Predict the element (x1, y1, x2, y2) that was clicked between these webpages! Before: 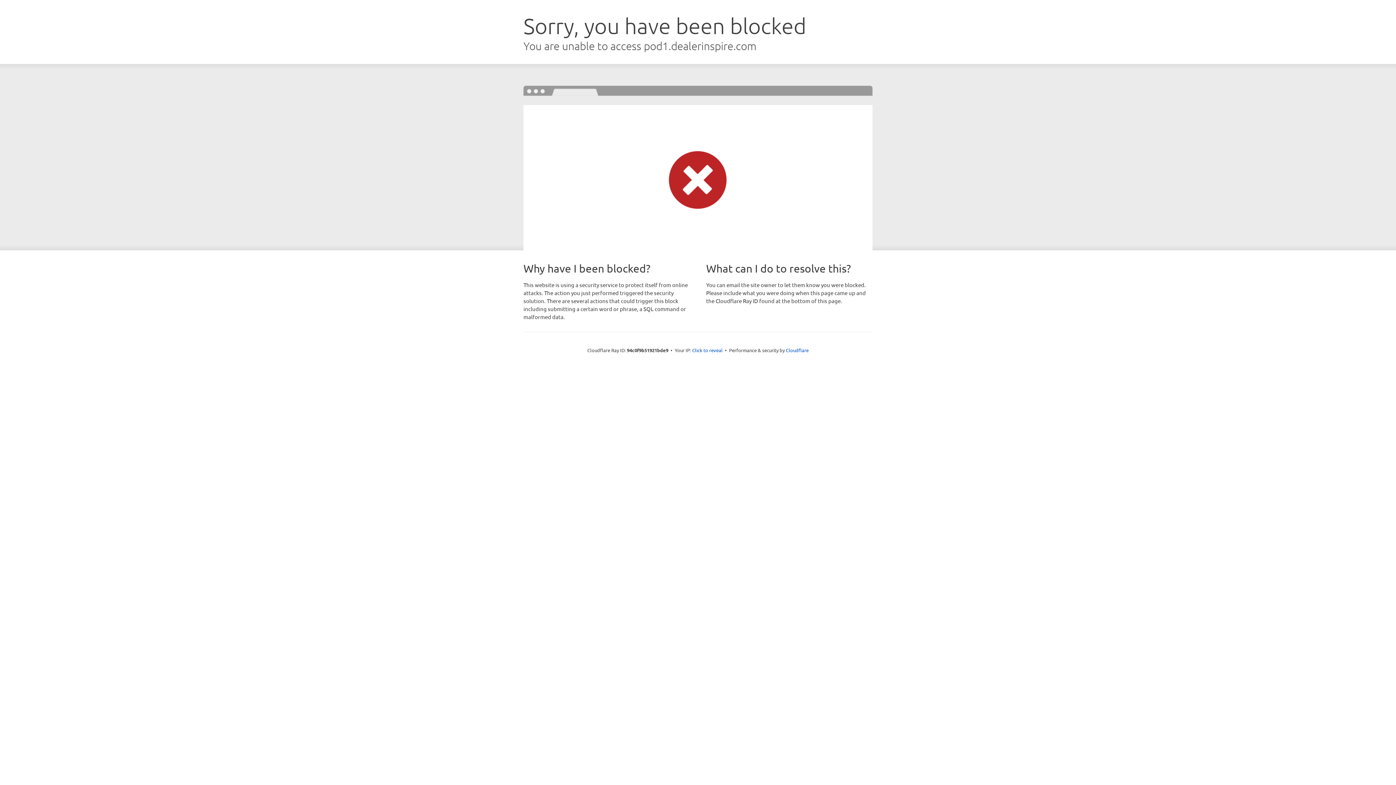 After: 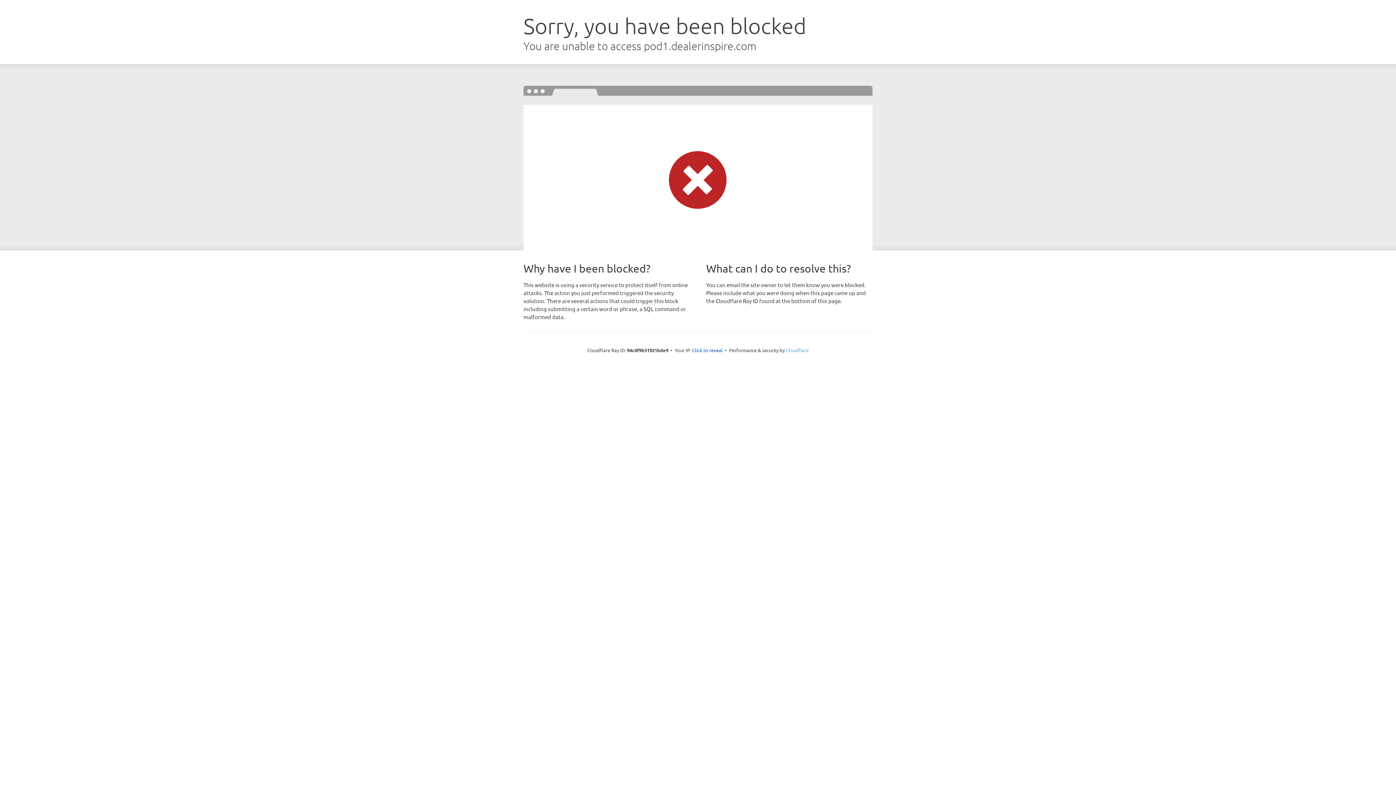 Action: label: Cloudflare bbox: (786, 347, 808, 353)